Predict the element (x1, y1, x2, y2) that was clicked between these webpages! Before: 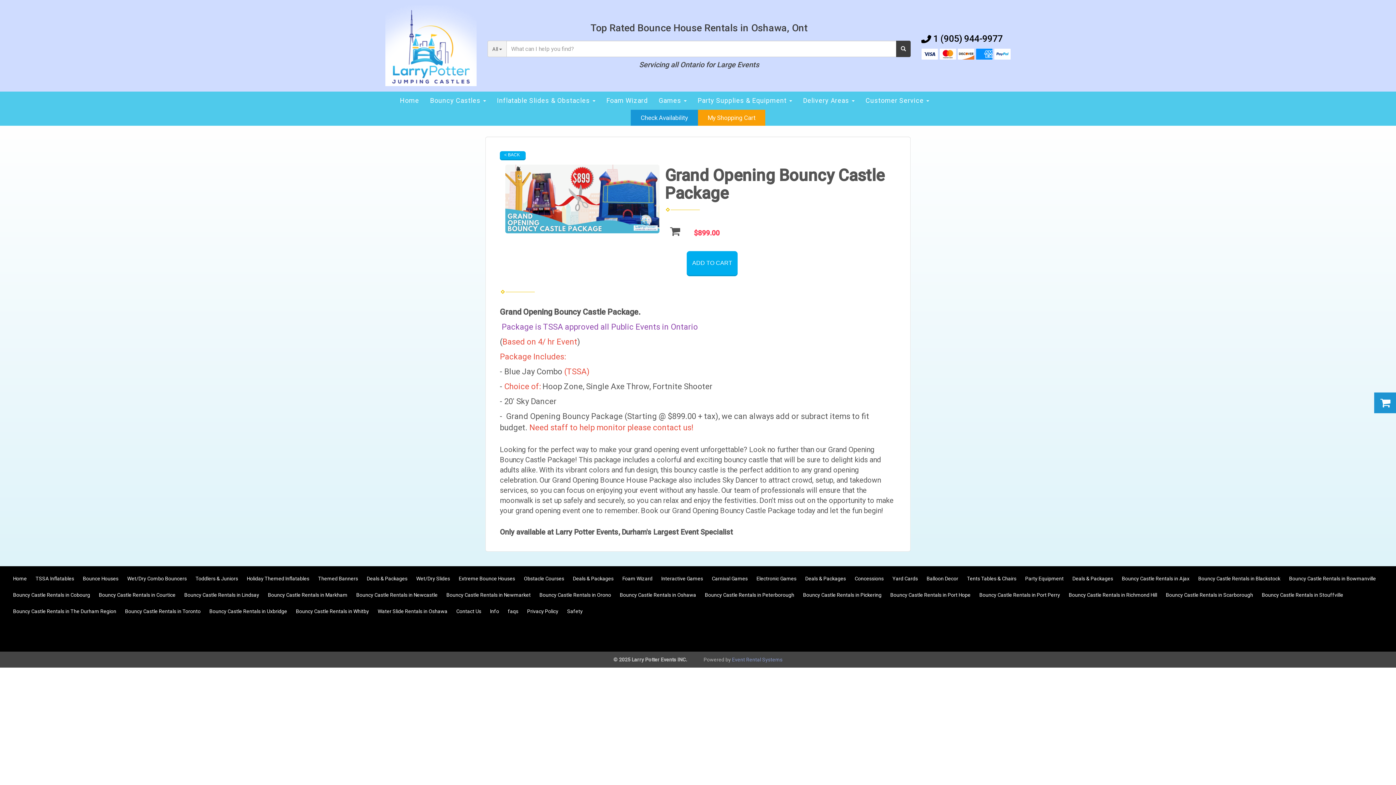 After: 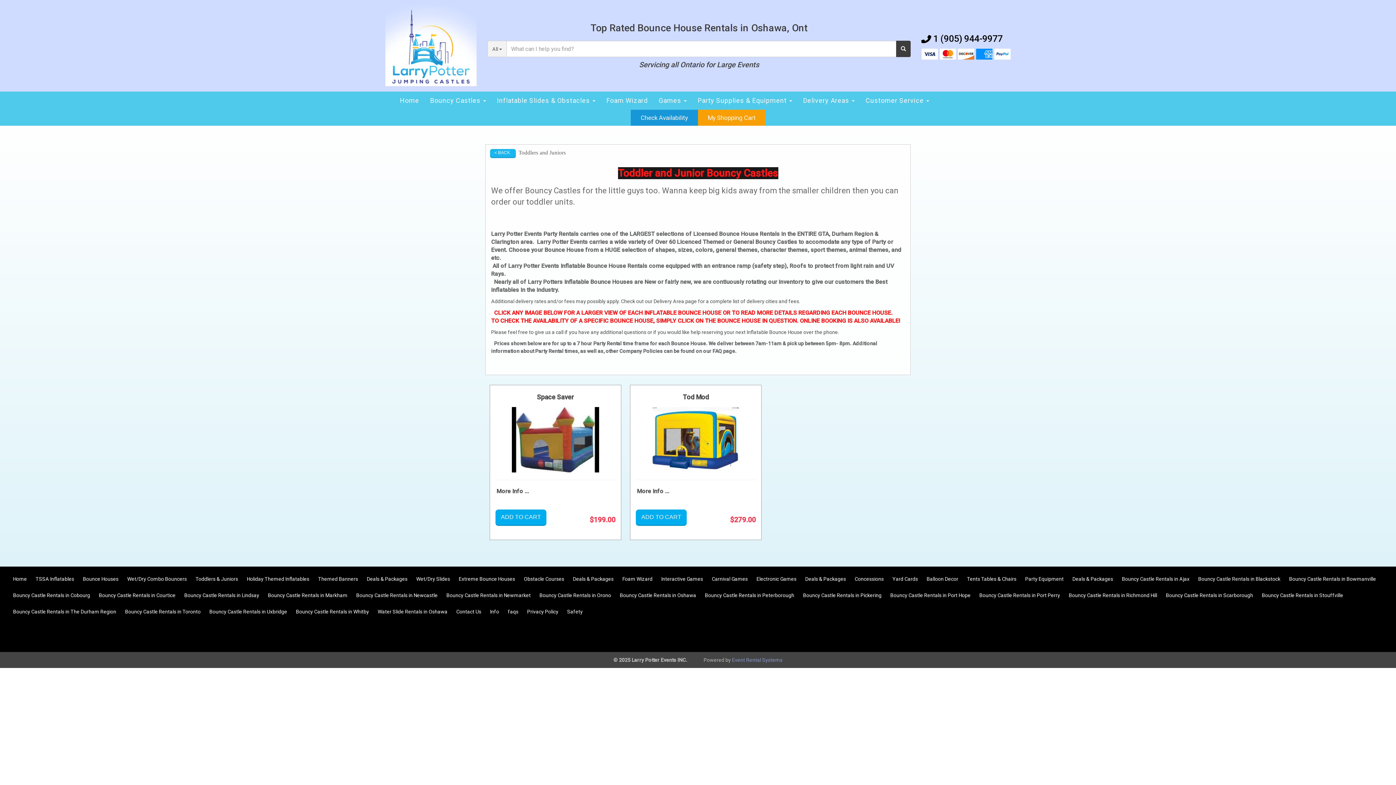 Action: bbox: (195, 575, 238, 581) label: Toddlers & Juniors